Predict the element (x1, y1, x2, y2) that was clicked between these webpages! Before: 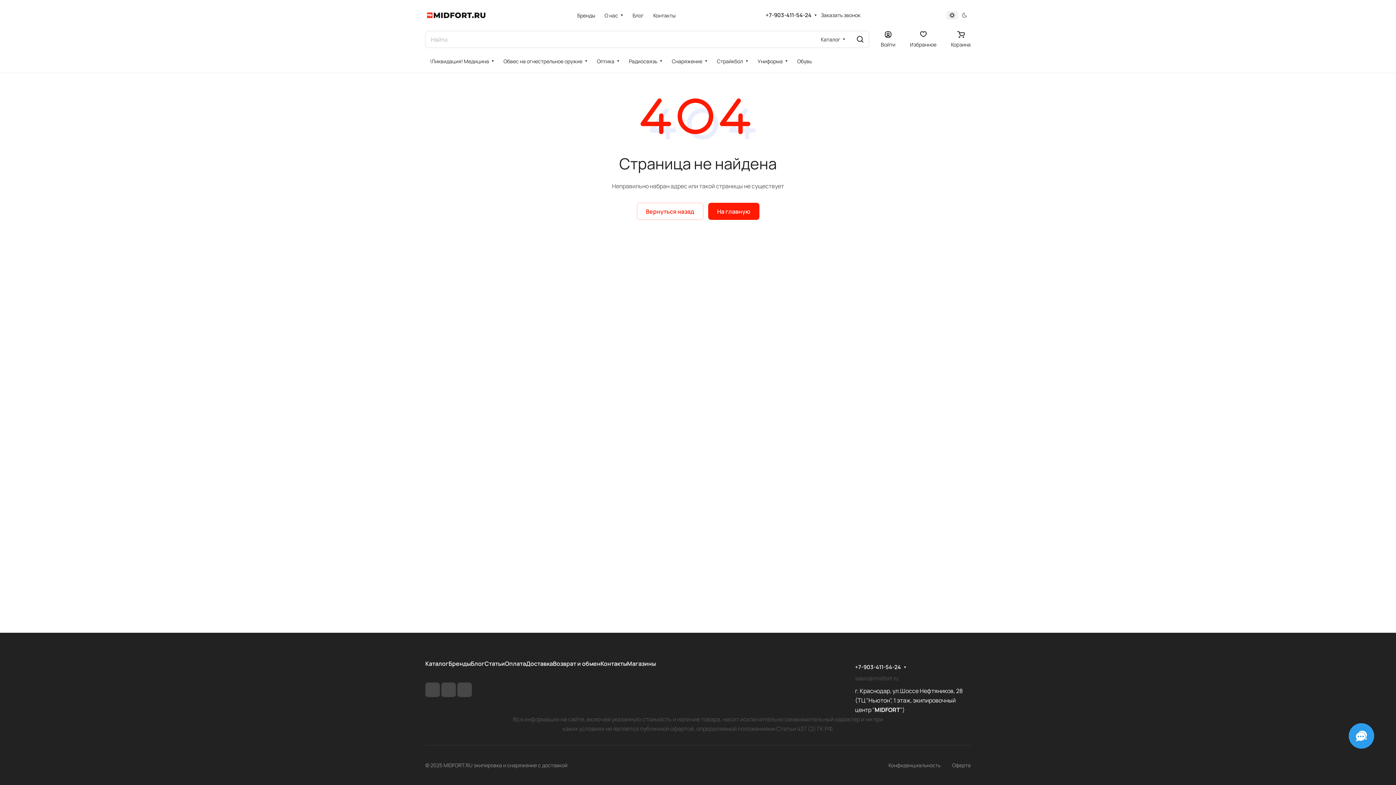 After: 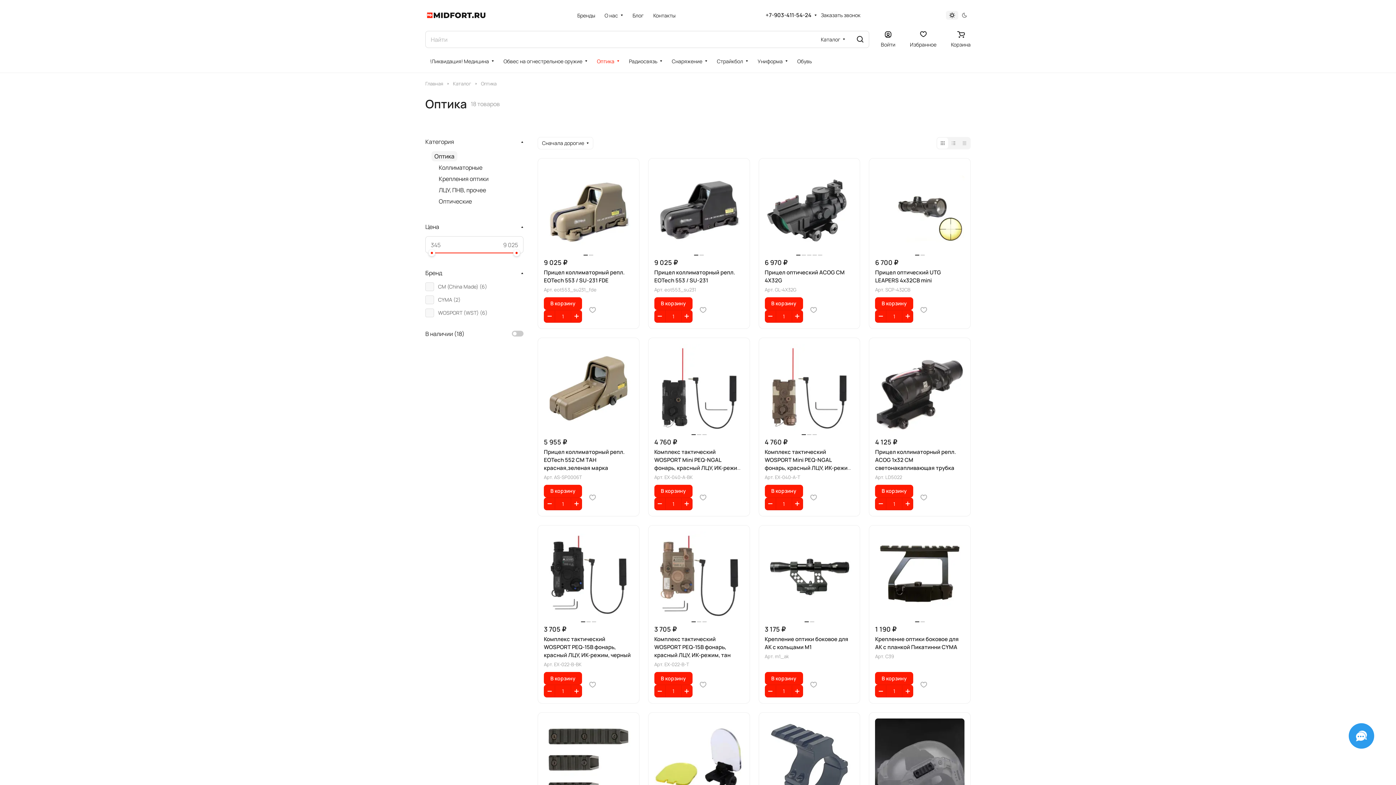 Action: bbox: (592, 53, 624, 69) label: Оптика